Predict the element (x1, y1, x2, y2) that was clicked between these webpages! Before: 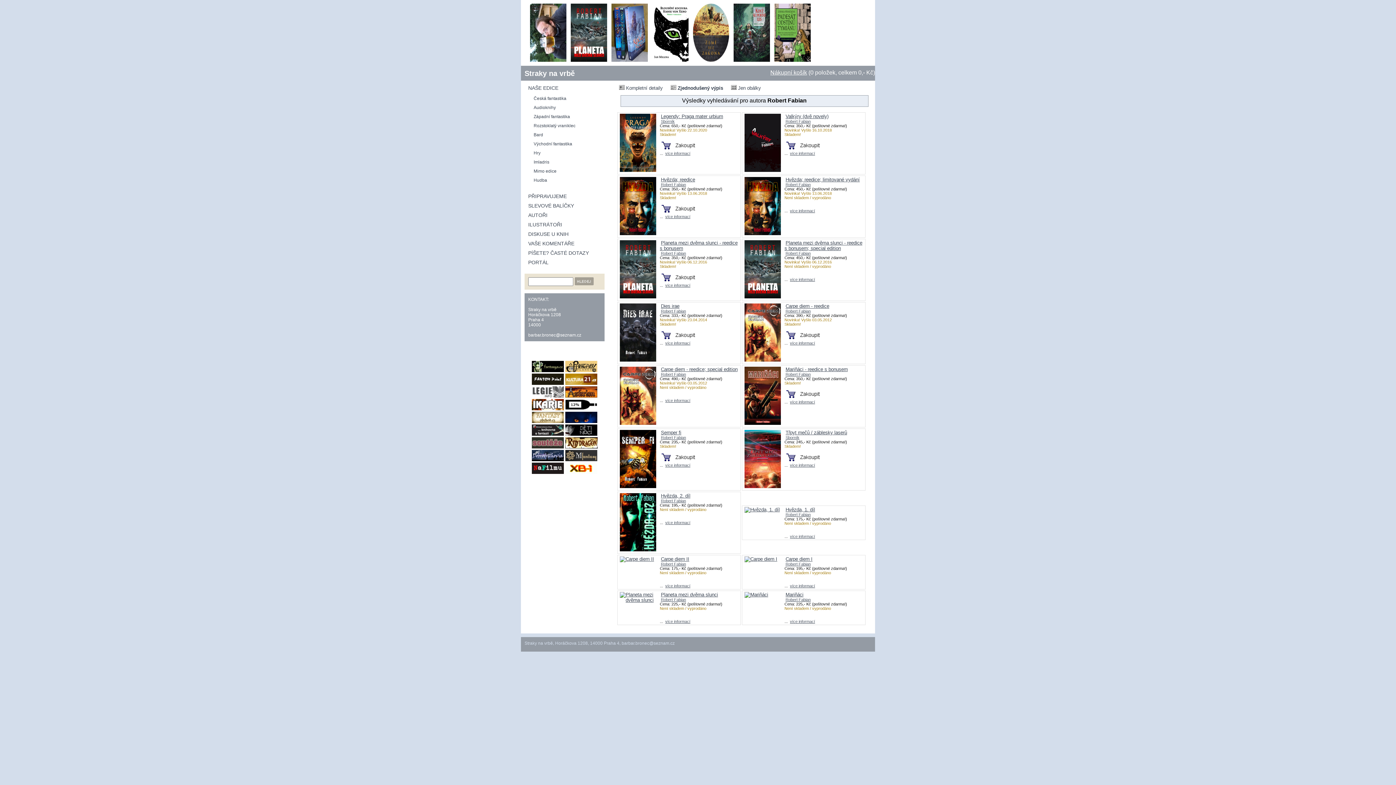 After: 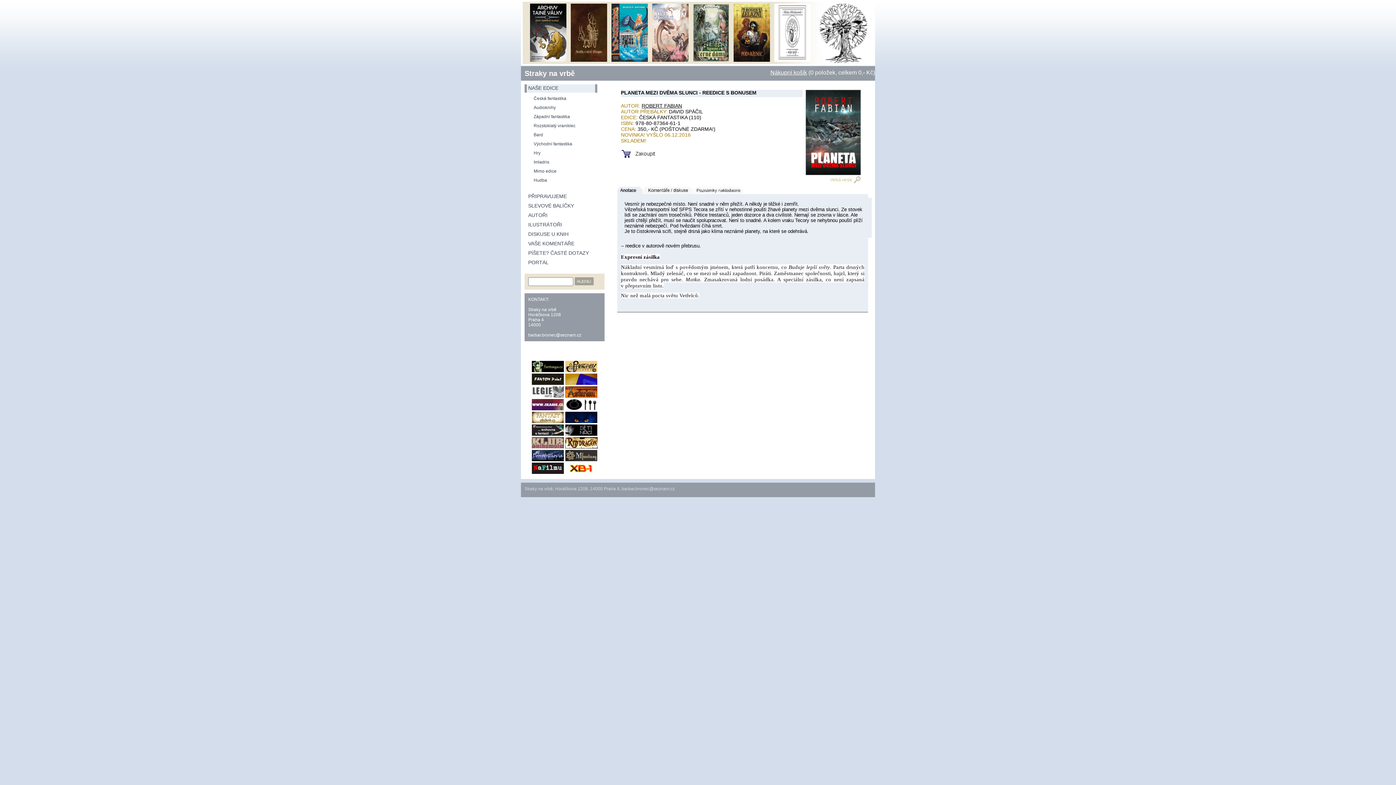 Action: label: Planeta mezi dvěma slunci - reedice s bonusem bbox: (660, 239, 737, 252)